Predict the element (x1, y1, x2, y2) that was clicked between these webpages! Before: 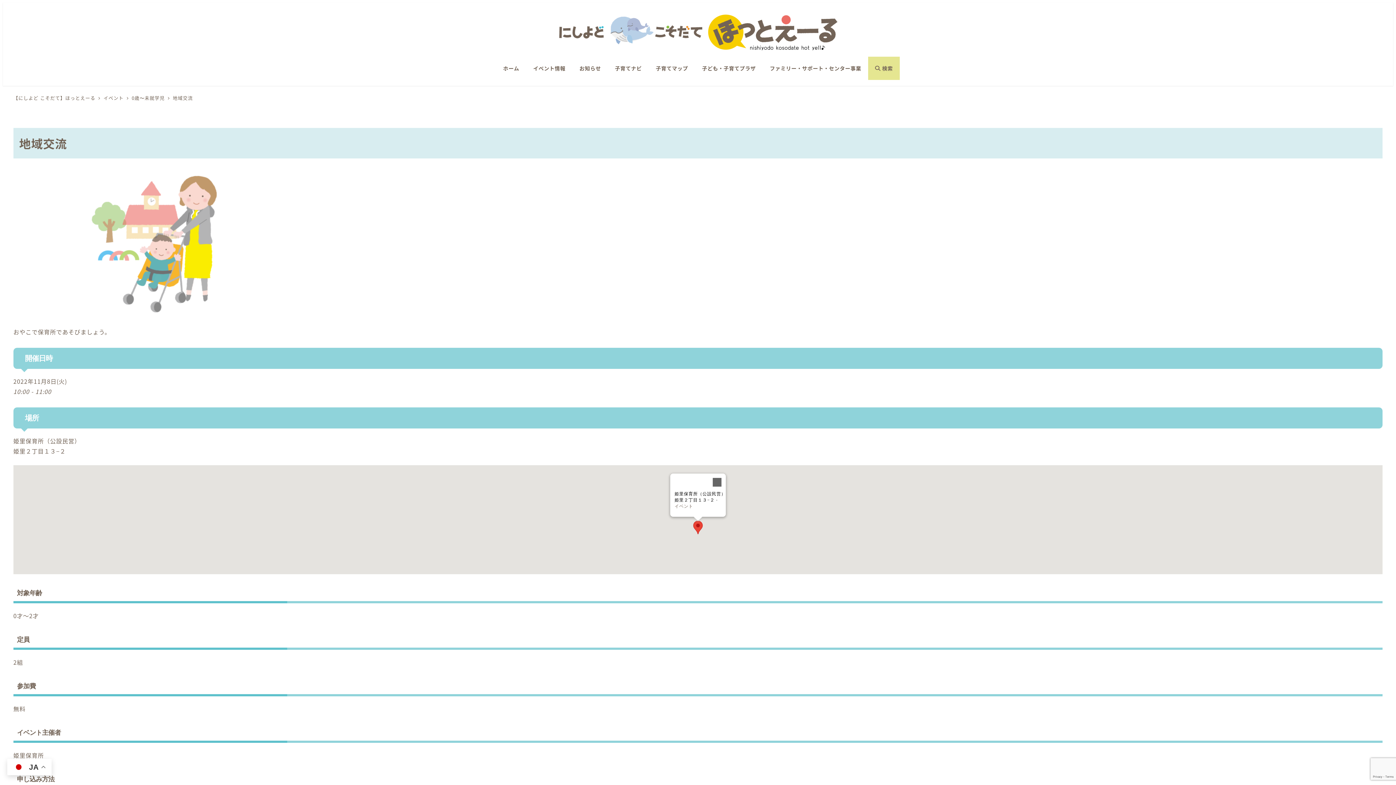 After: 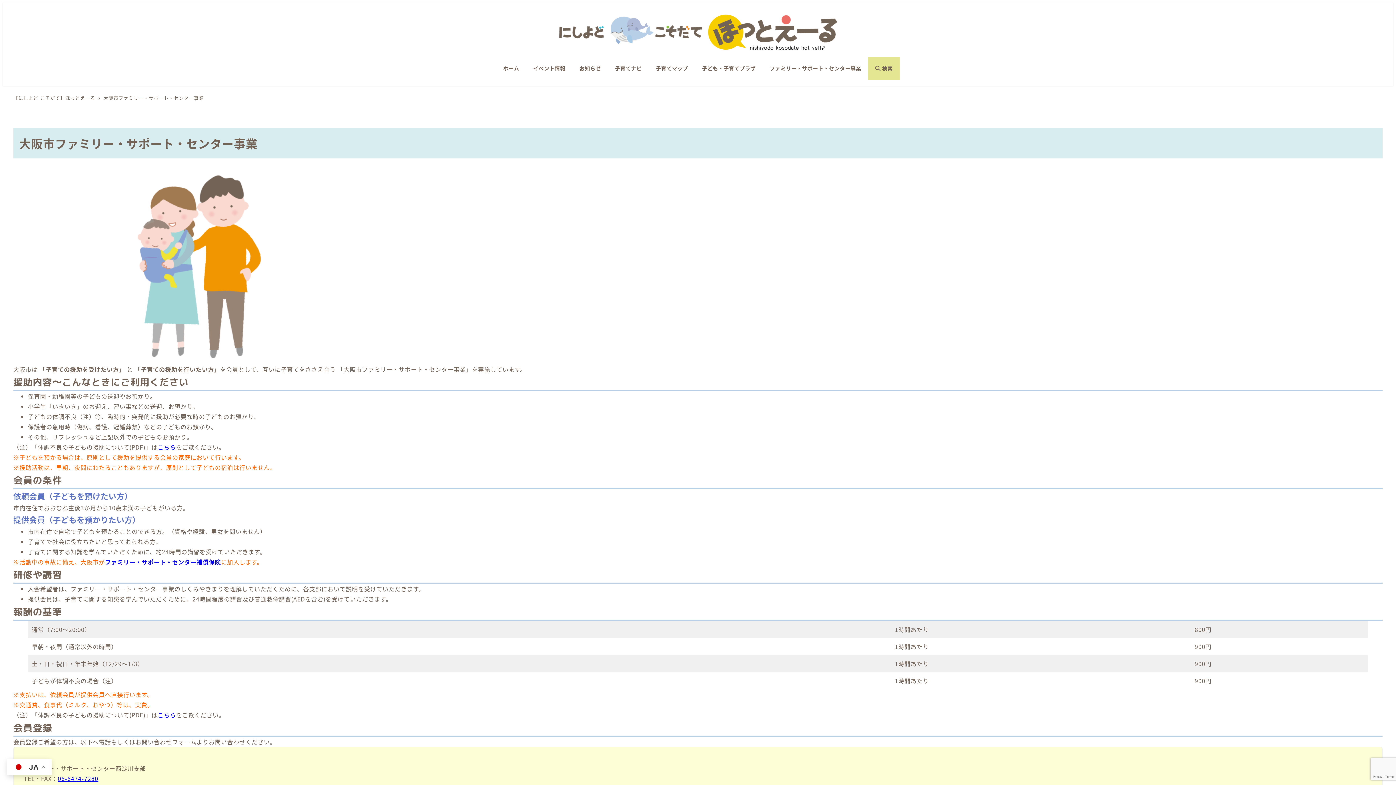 Action: bbox: (763, 56, 868, 79) label: ファミリー・サポート・センター事業